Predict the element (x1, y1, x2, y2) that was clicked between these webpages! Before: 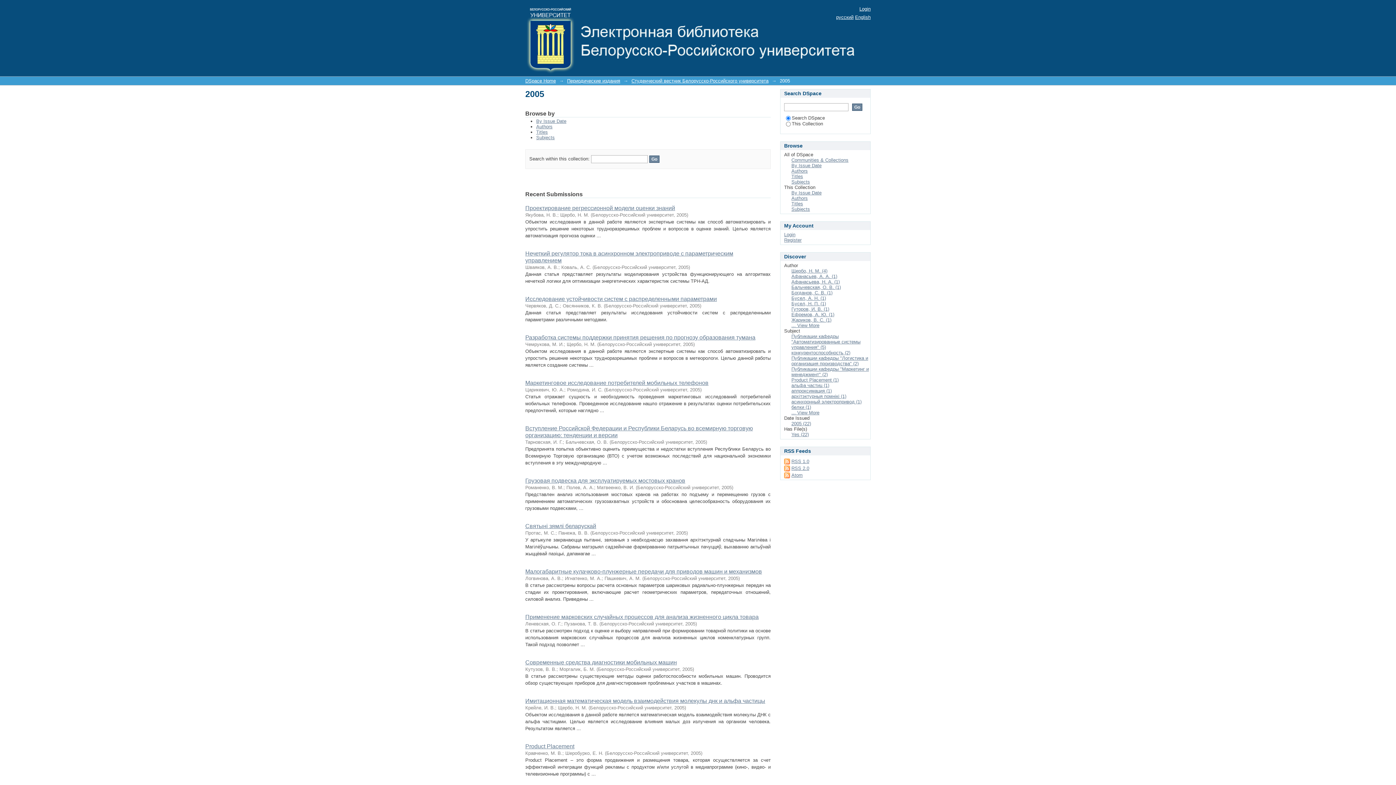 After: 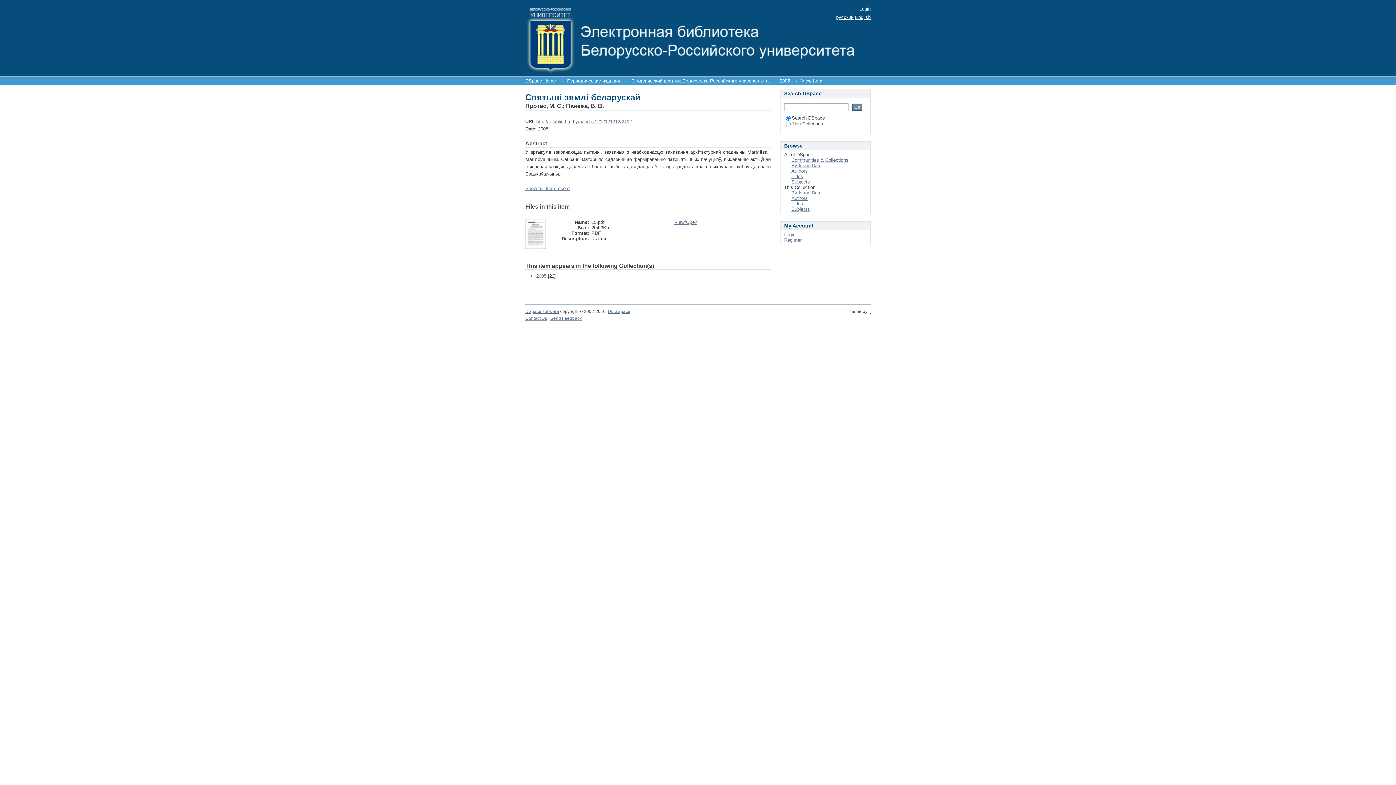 Action: label: Святыні зямлі беларускай bbox: (525, 523, 596, 529)